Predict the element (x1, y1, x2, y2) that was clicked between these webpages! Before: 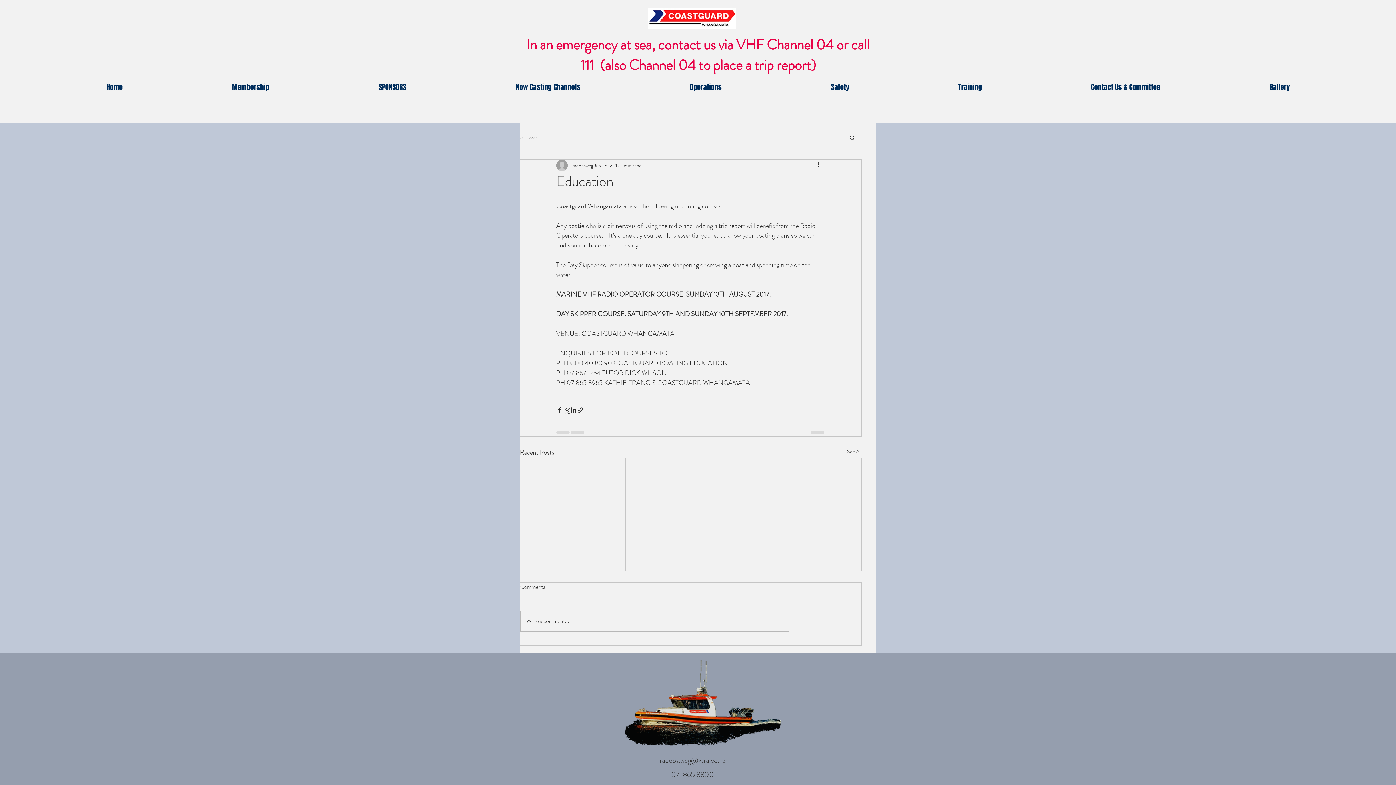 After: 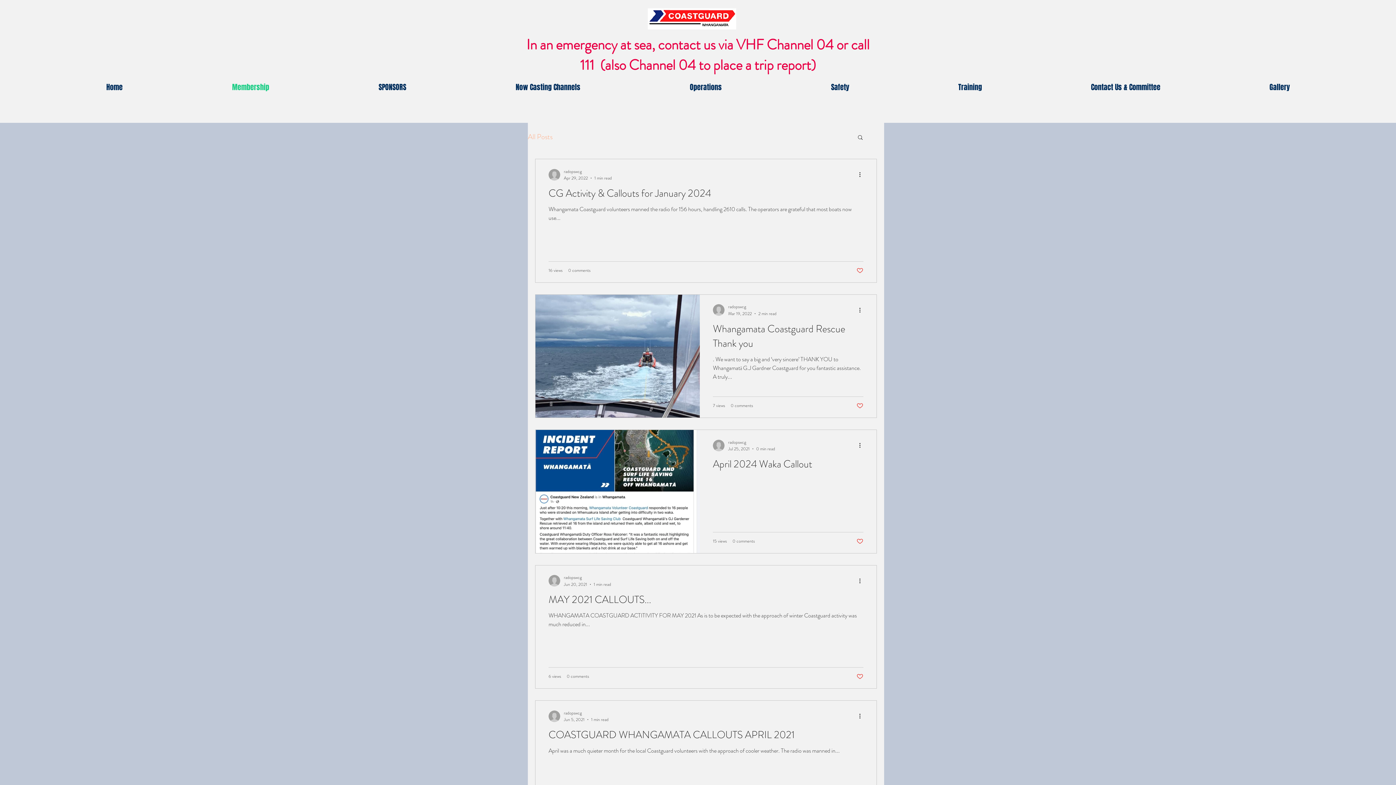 Action: label: See All bbox: (847, 448, 861, 457)